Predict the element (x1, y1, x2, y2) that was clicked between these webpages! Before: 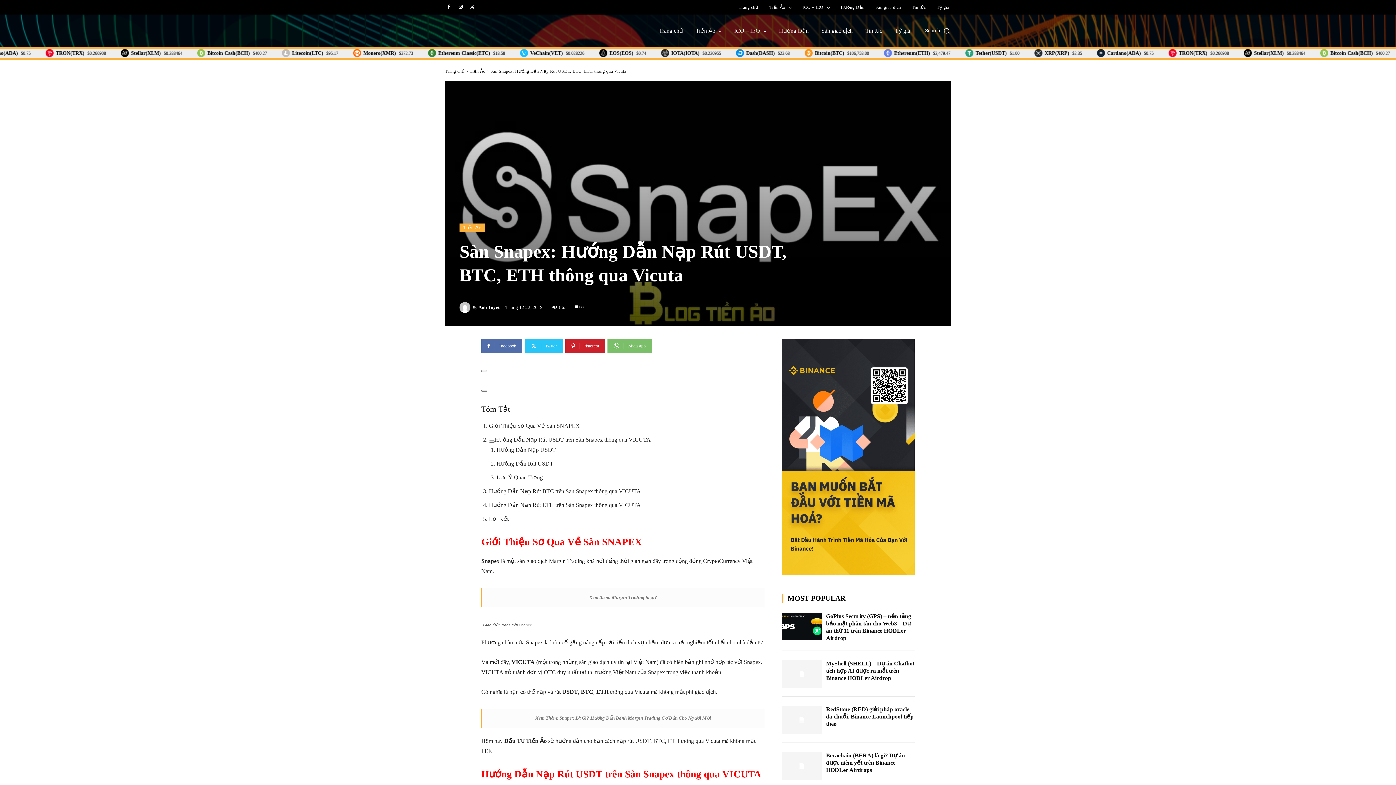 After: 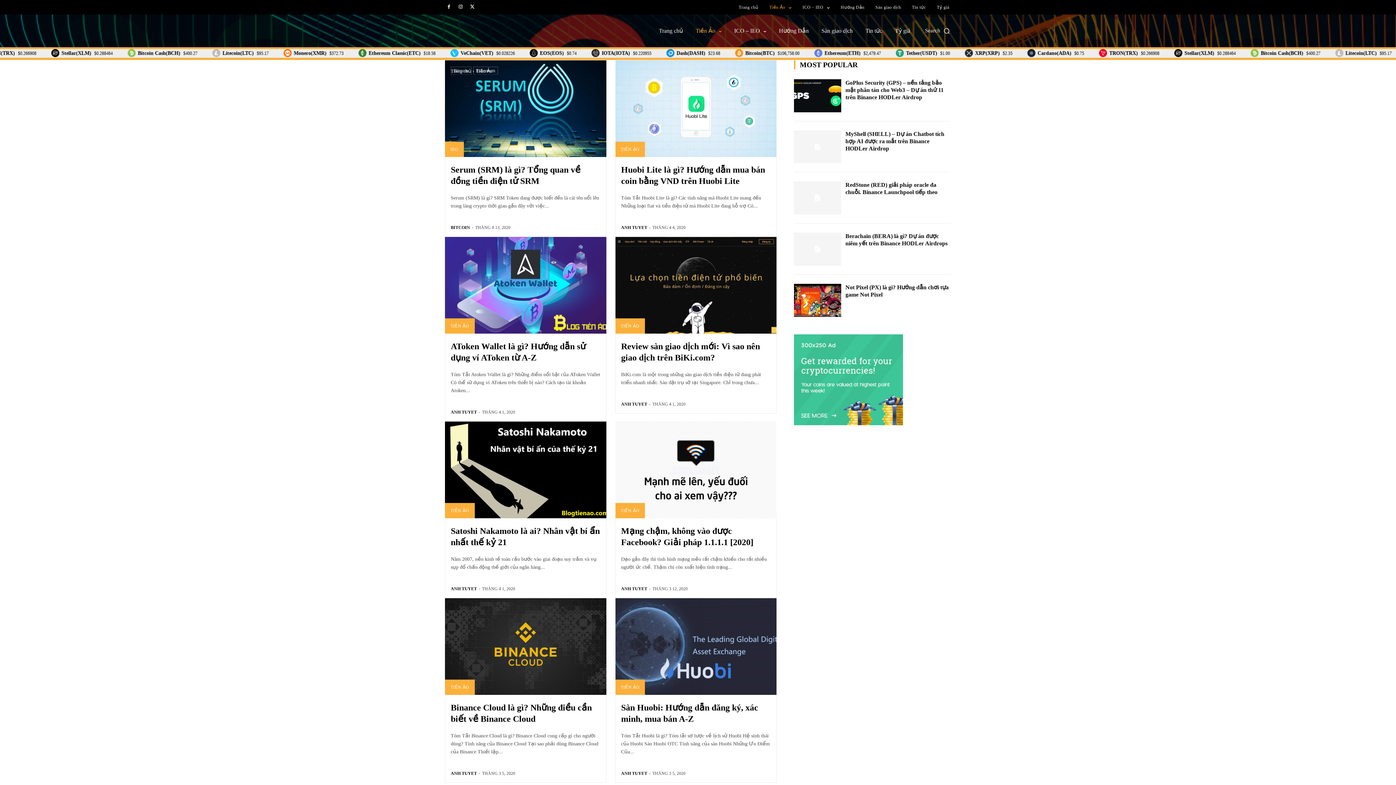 Action: bbox: (459, 223, 485, 232) label: Tiền Ảo